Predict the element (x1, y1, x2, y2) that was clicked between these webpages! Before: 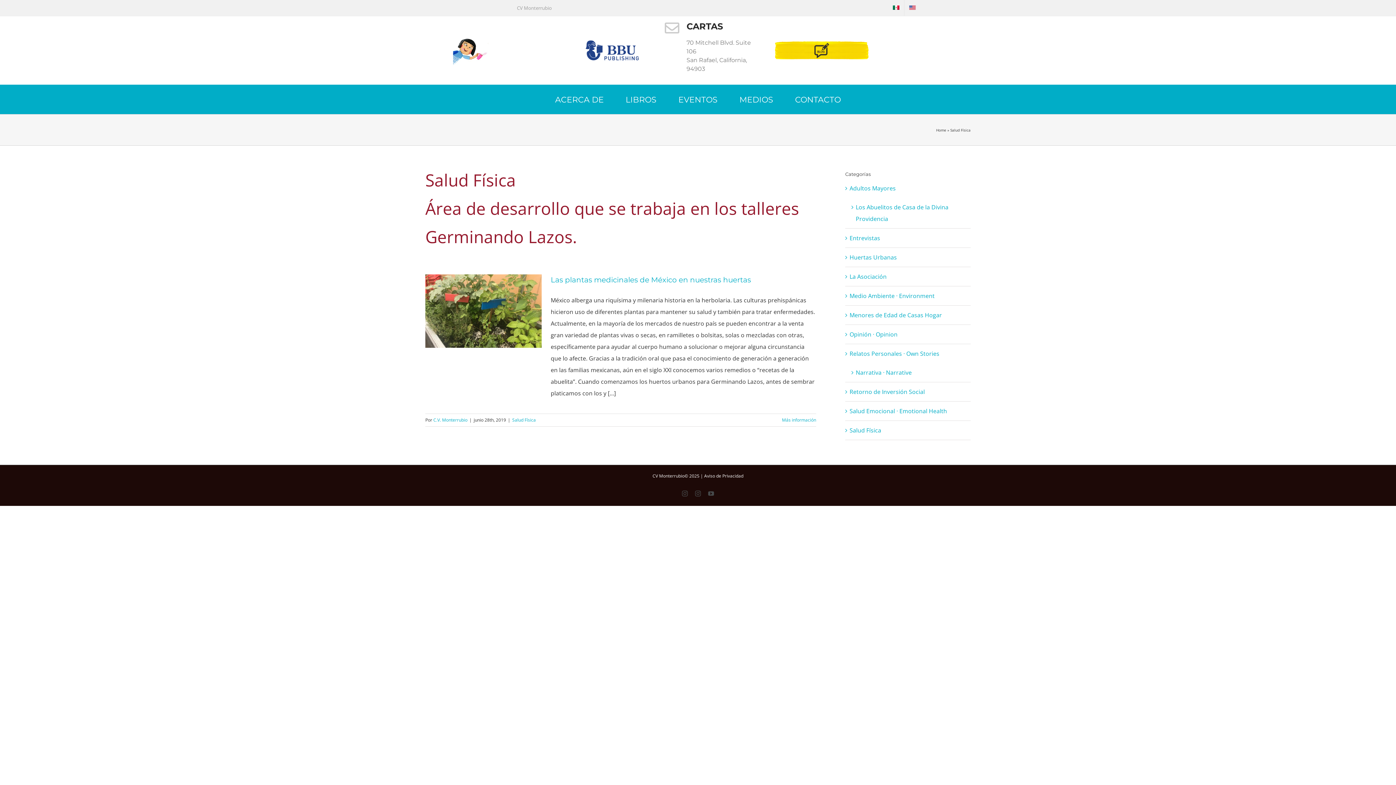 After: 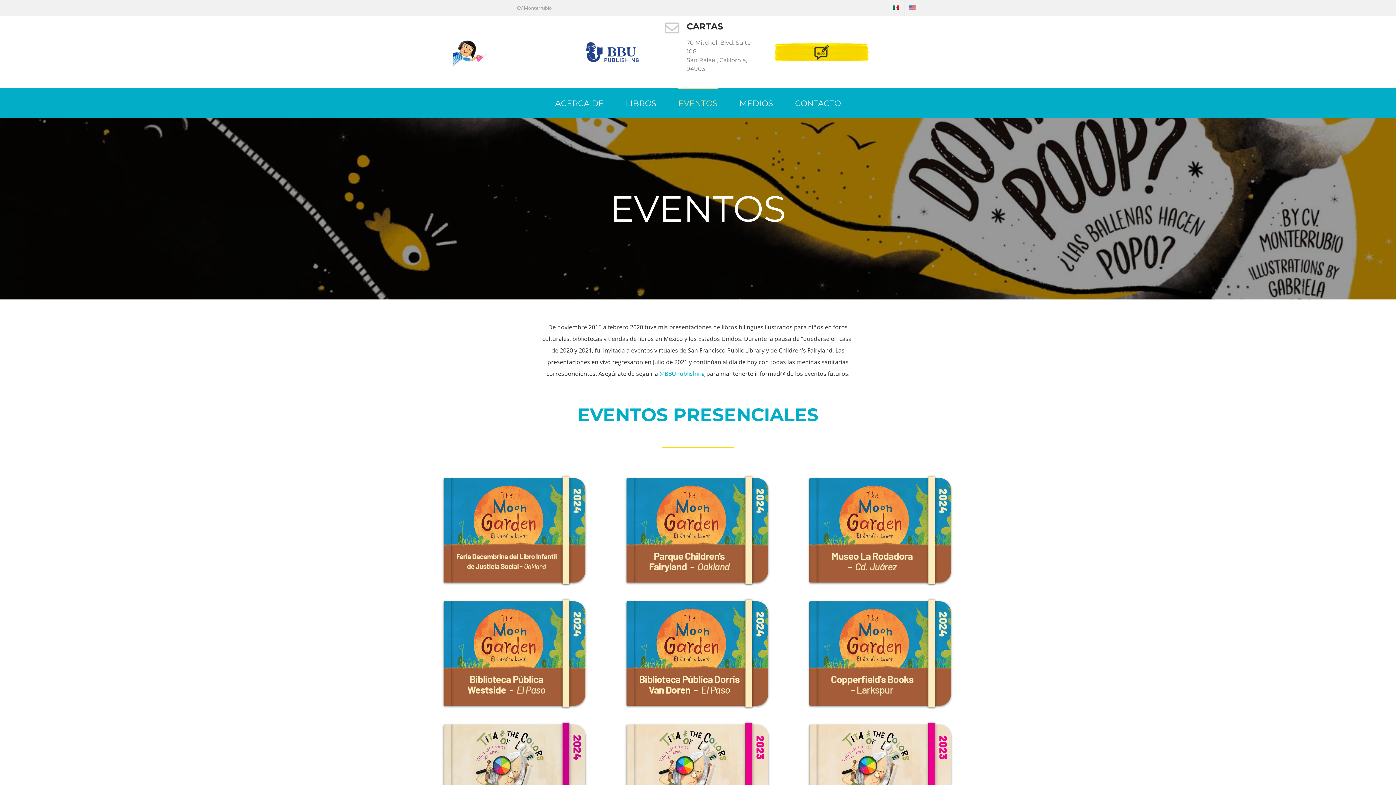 Action: label: EVENTOS bbox: (678, 84, 717, 113)